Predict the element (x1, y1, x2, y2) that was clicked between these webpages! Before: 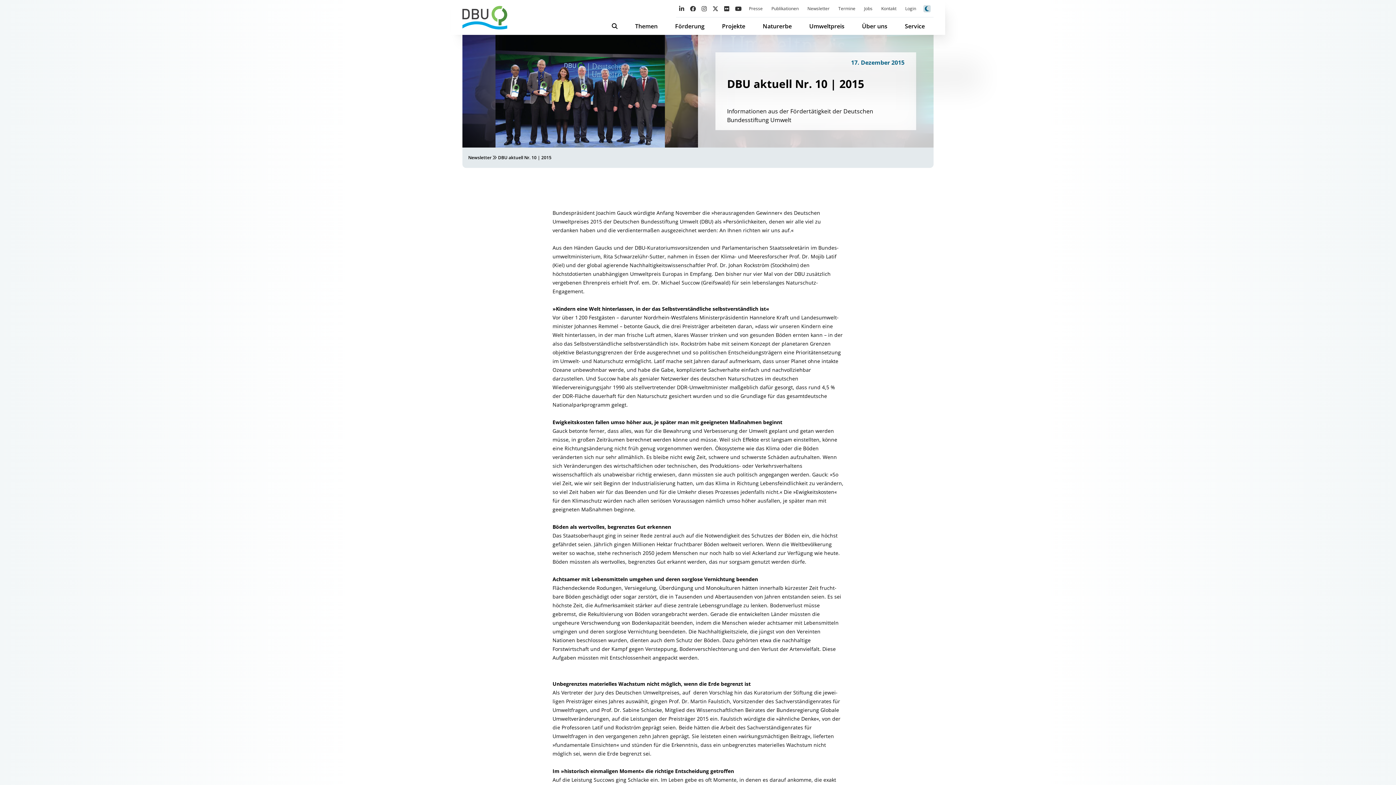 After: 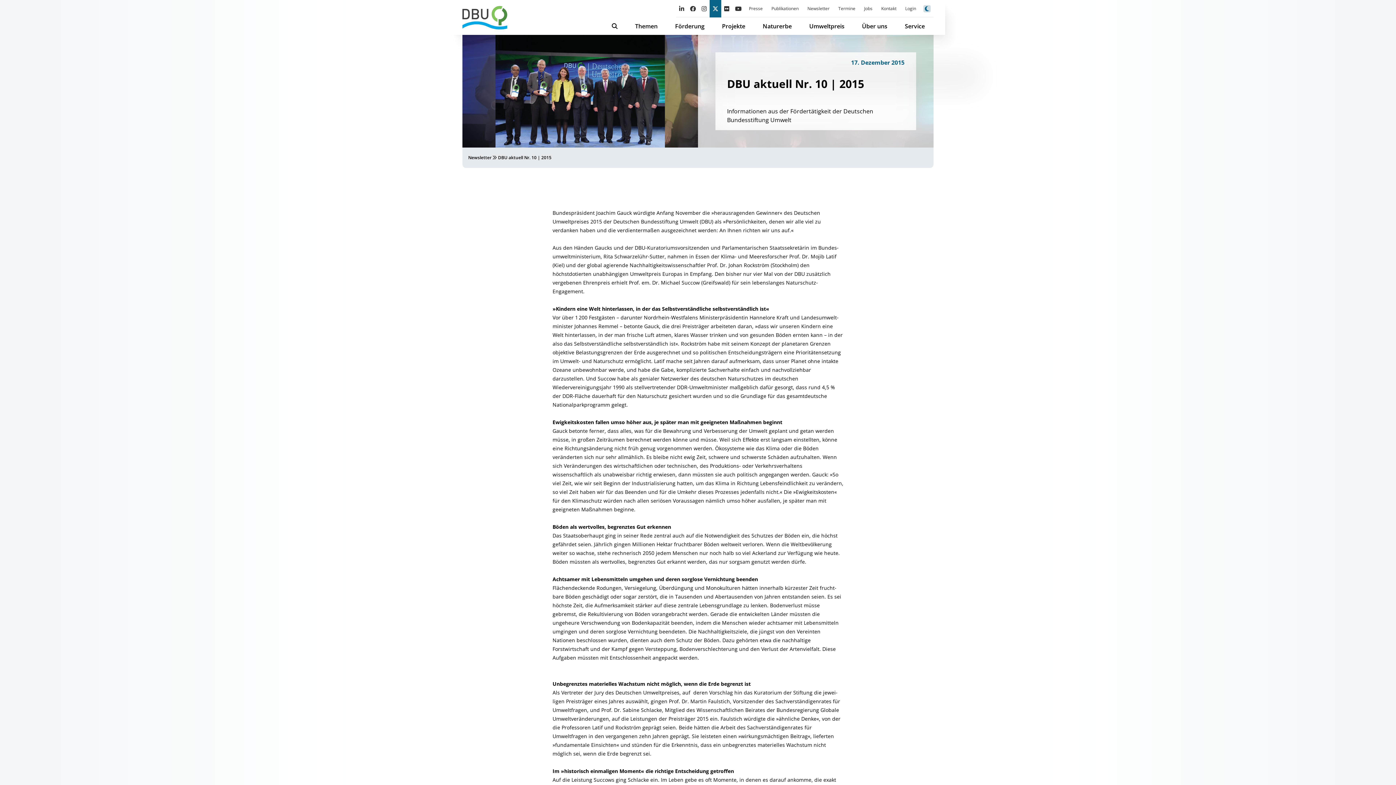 Action: bbox: (709, 0, 721, 17)